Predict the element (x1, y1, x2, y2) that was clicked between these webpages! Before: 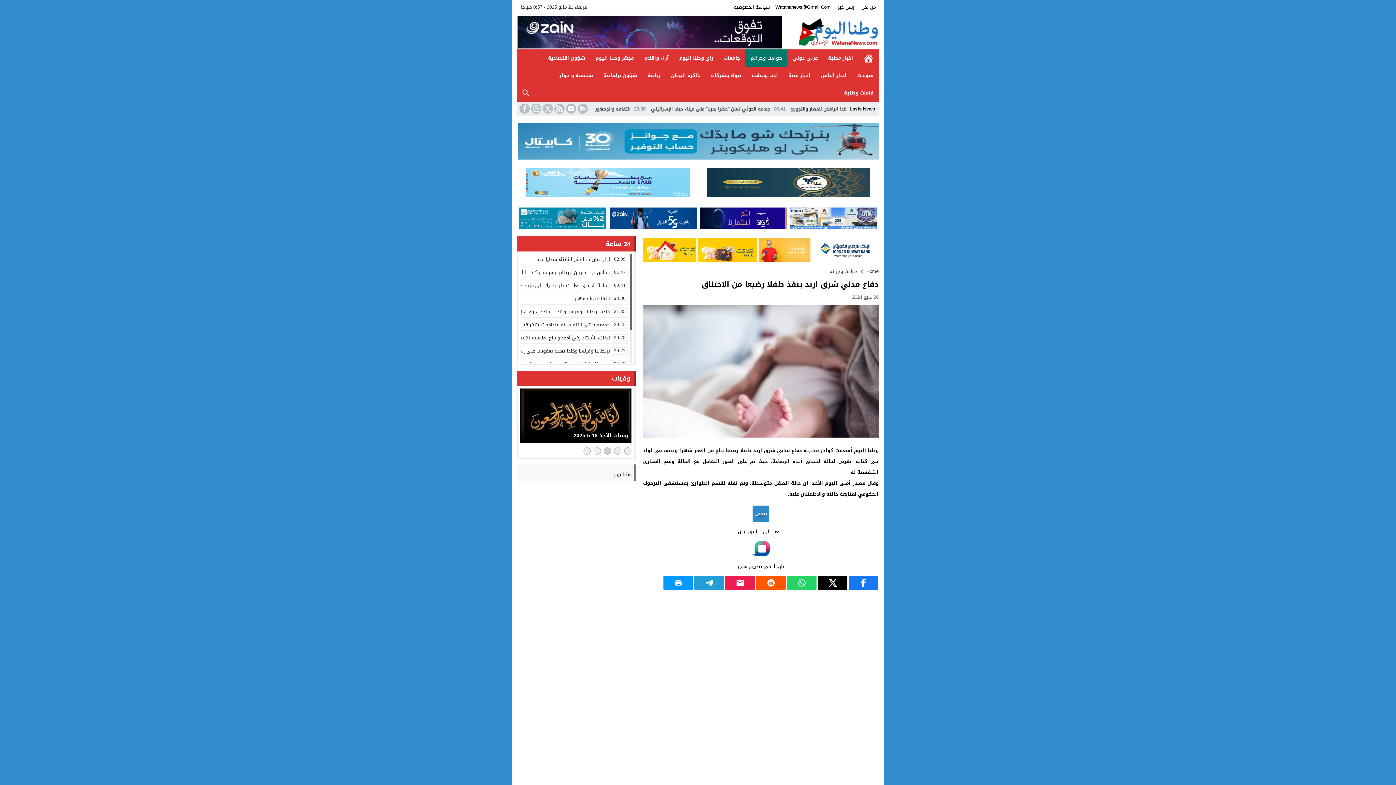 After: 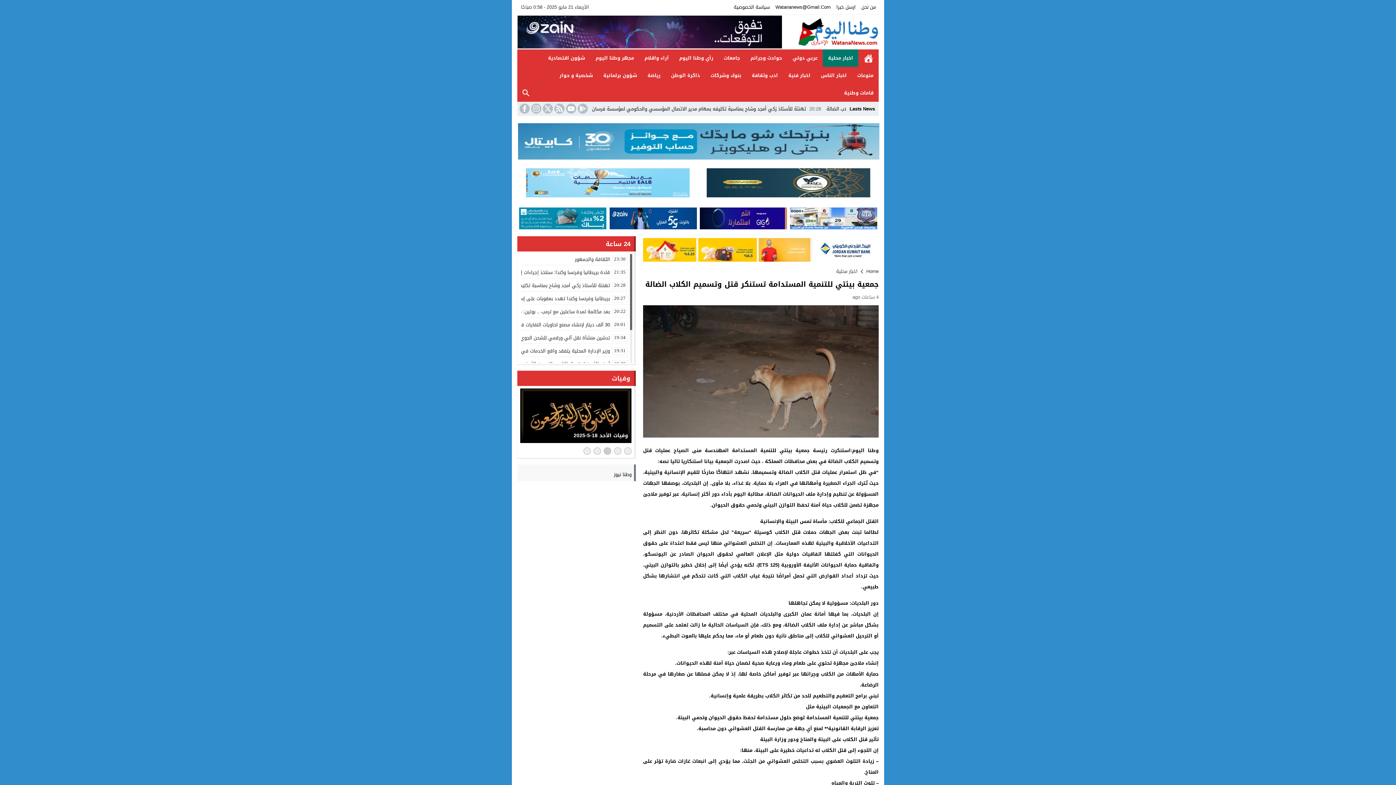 Action: bbox: (521, 321, 628, 328) label: 20:45	
جمعية بيئتي للتنمية المستدامة تستنكر قتل وتسميم الكلاب الضالة